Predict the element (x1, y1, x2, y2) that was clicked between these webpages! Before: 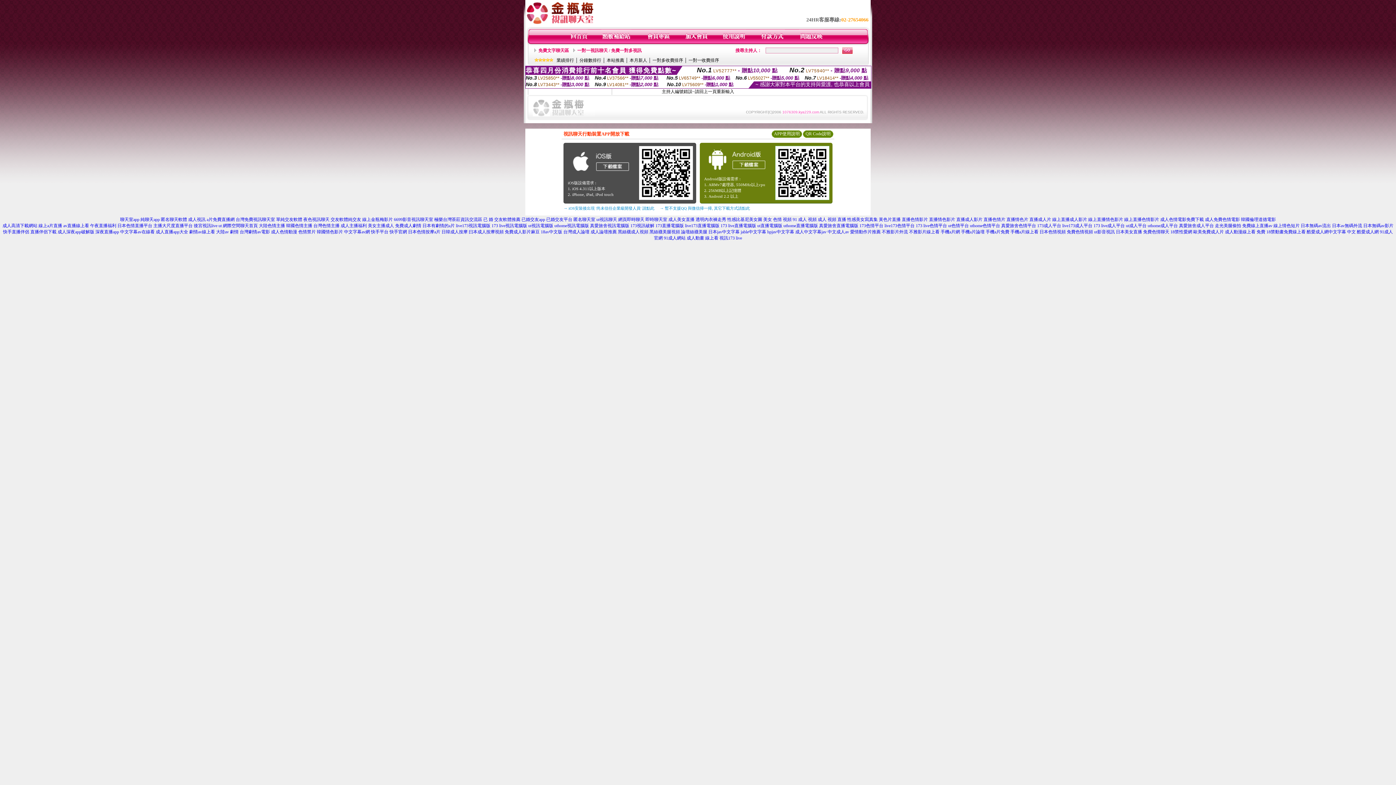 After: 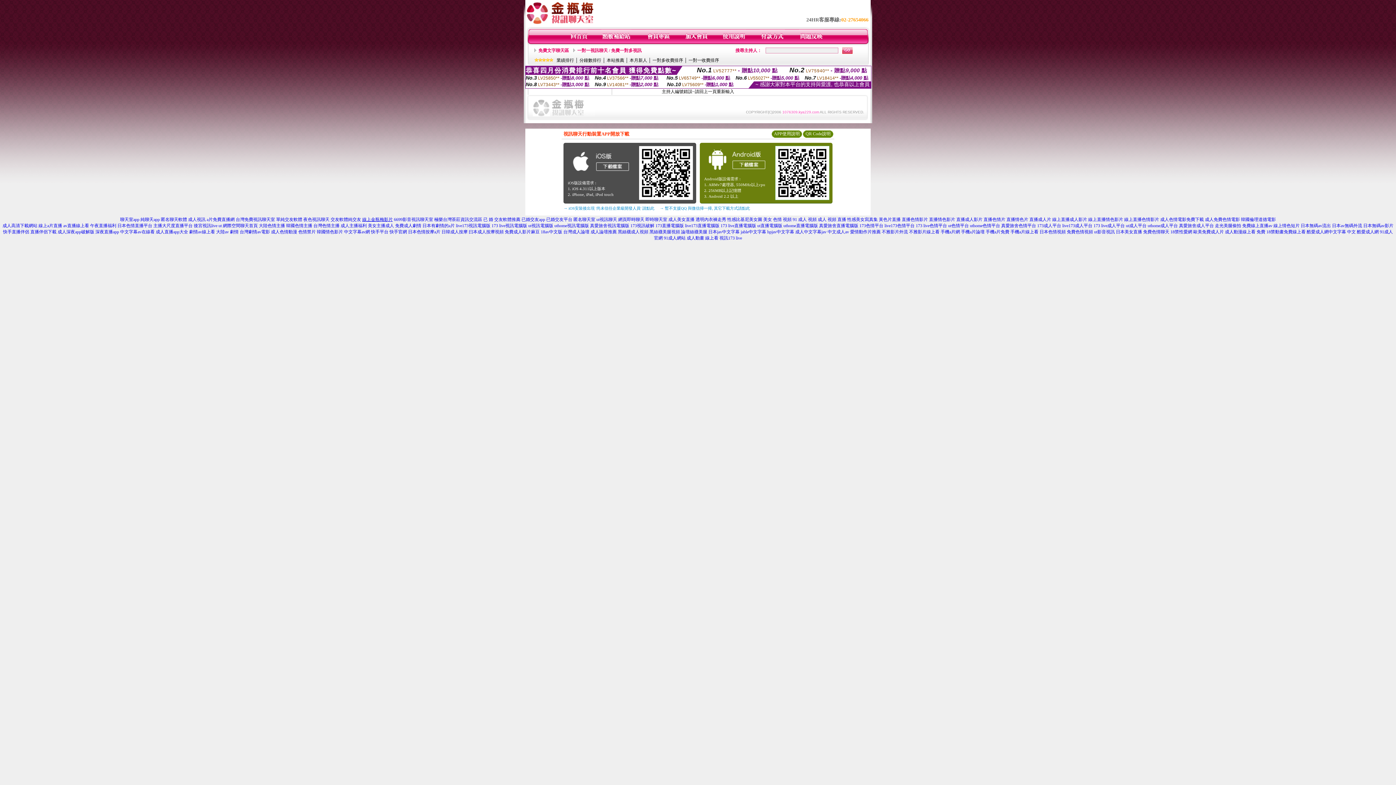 Action: bbox: (362, 217, 392, 222) label: 線上金瓶梅影片